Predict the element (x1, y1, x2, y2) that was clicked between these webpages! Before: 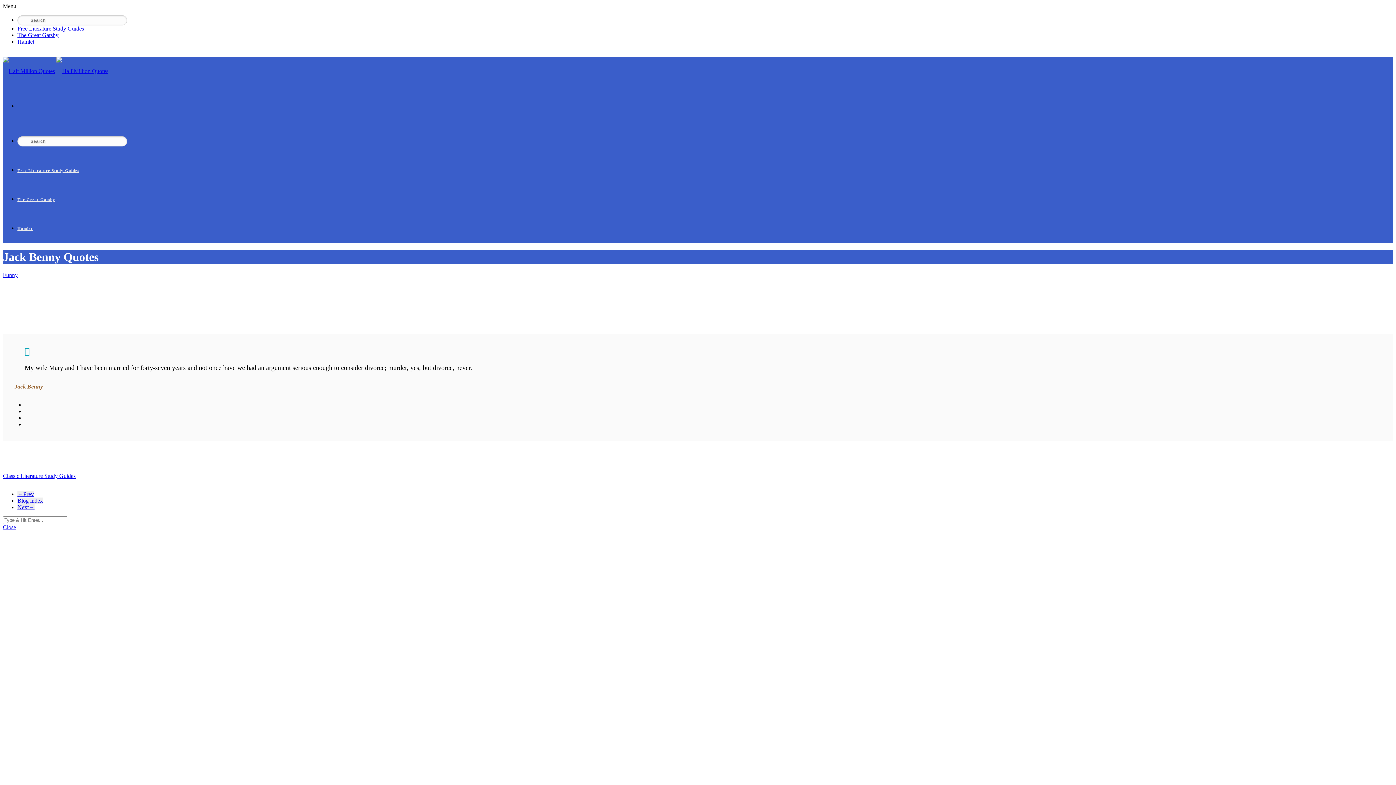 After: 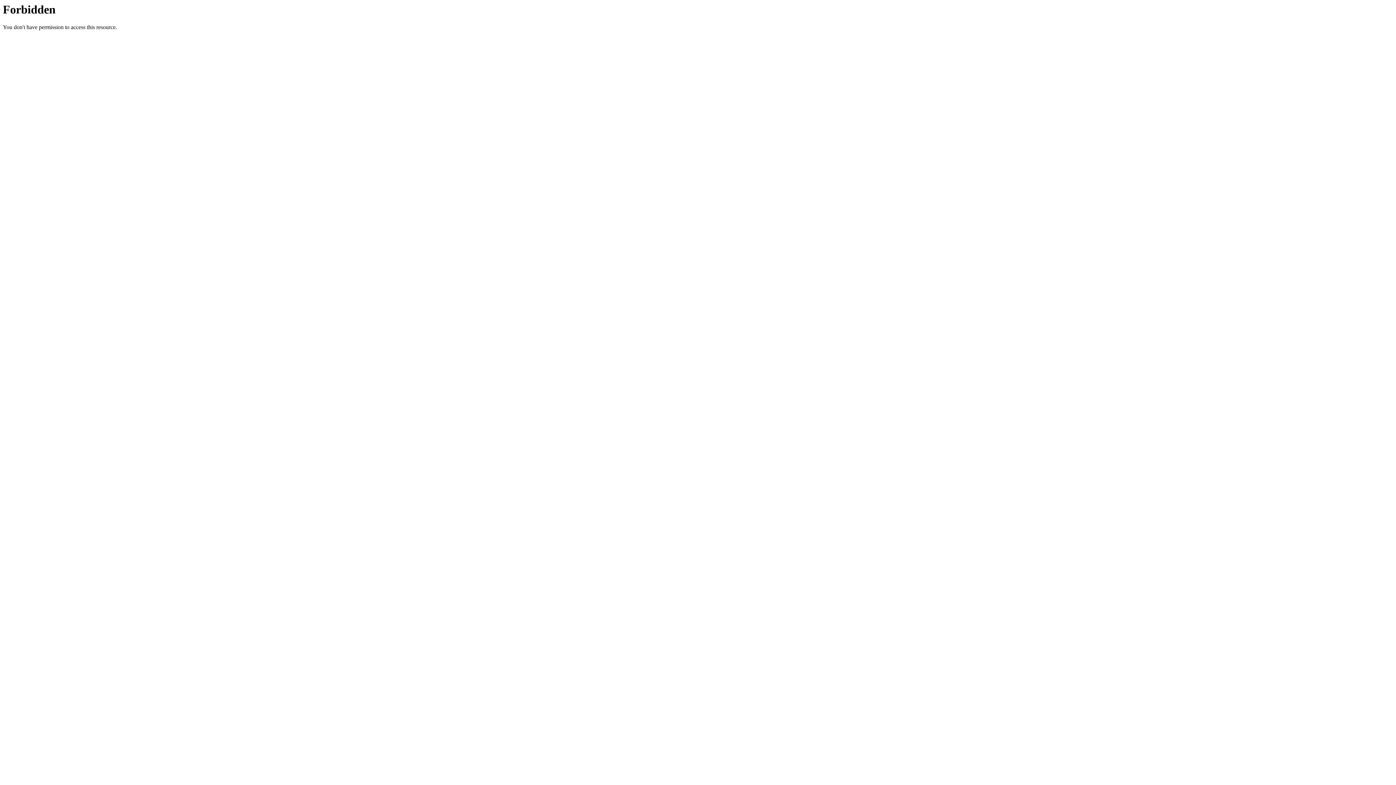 Action: bbox: (2, 473, 75, 479) label: Classic Literature Study Guides